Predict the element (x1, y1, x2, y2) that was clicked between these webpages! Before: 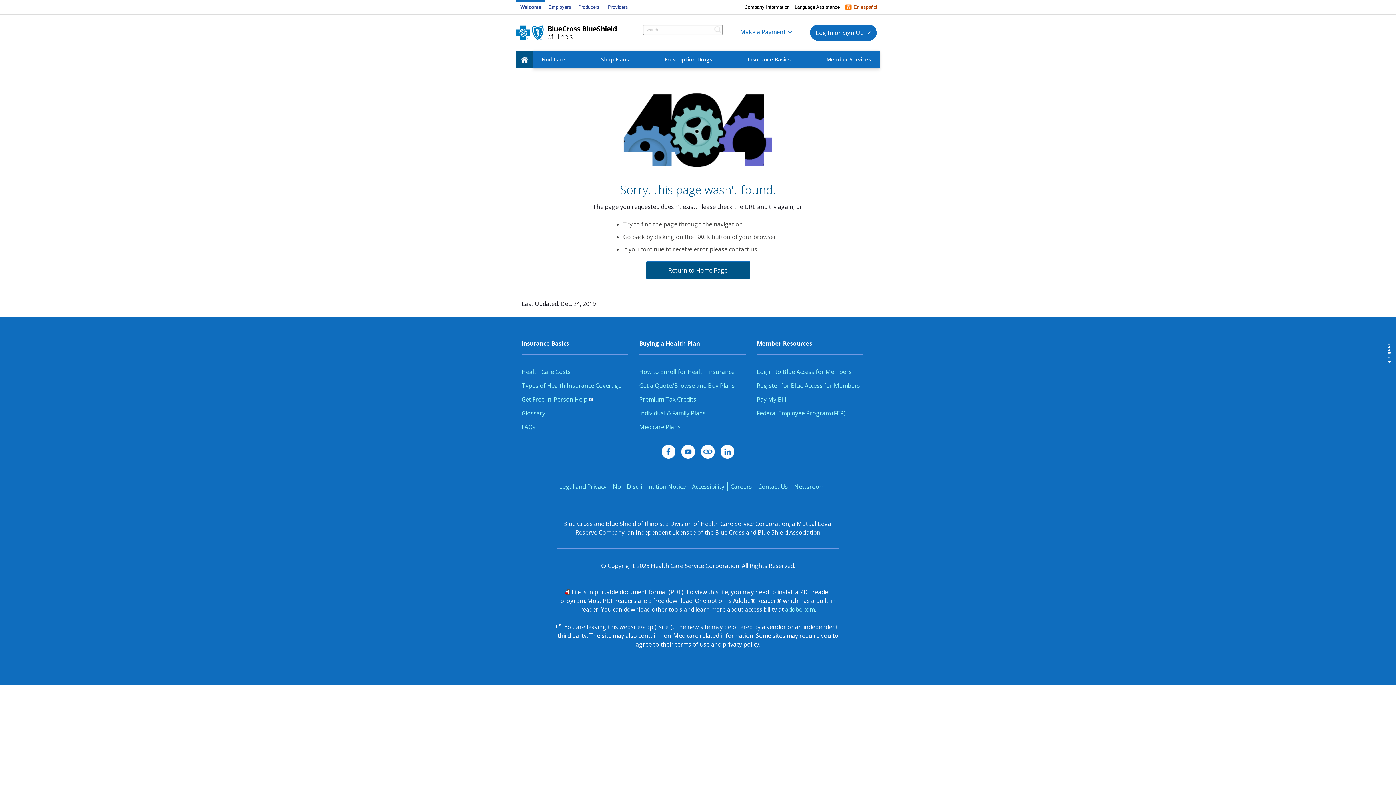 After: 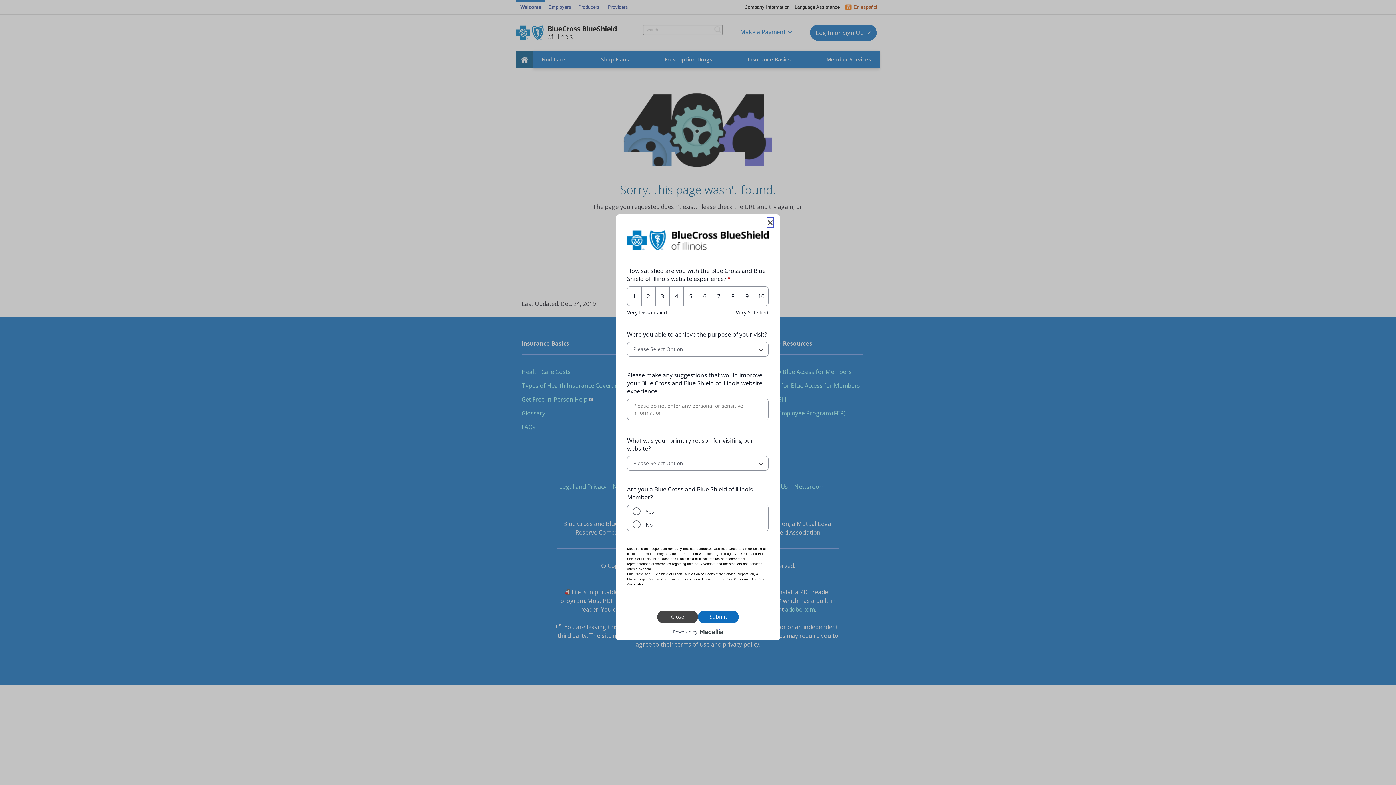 Action: label: Feedback bbox: (1383, 329, 1396, 375)